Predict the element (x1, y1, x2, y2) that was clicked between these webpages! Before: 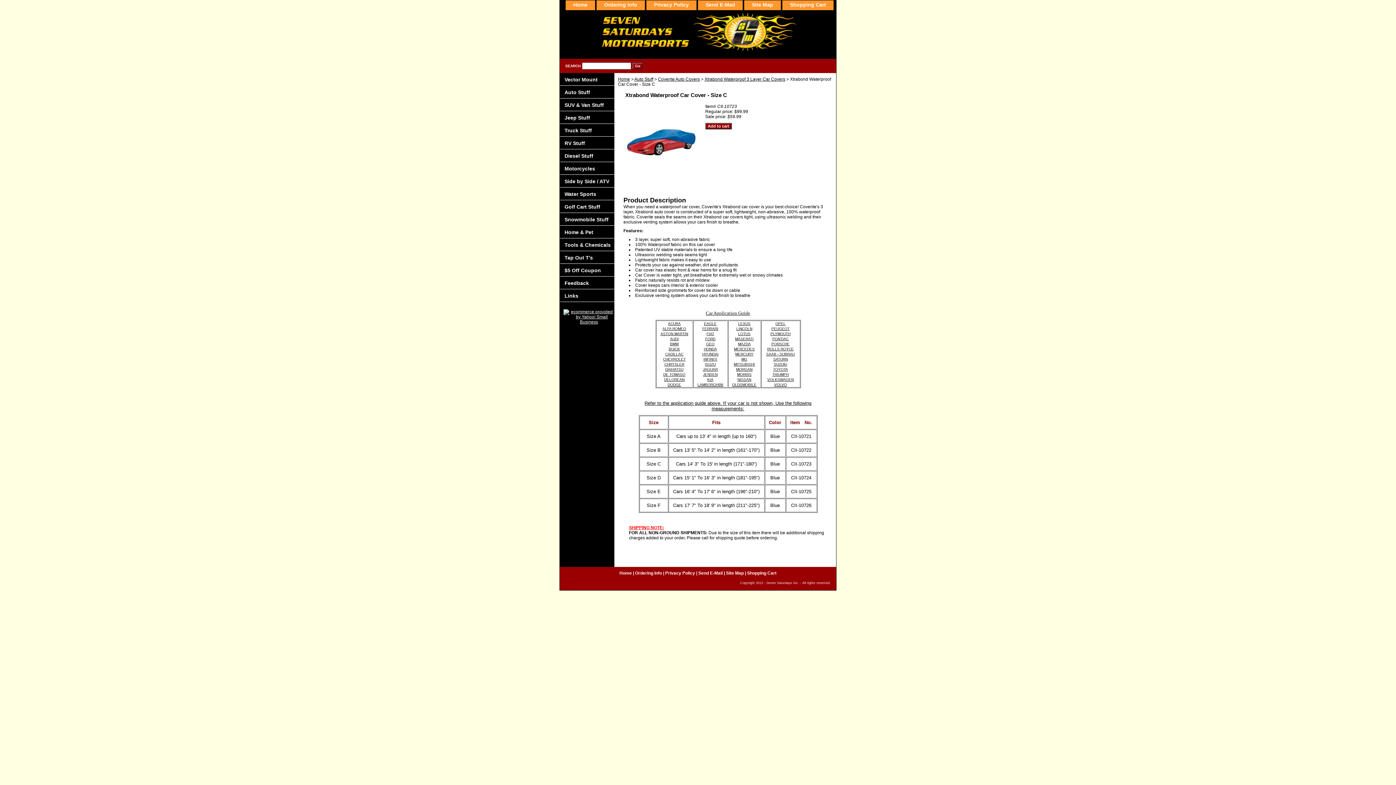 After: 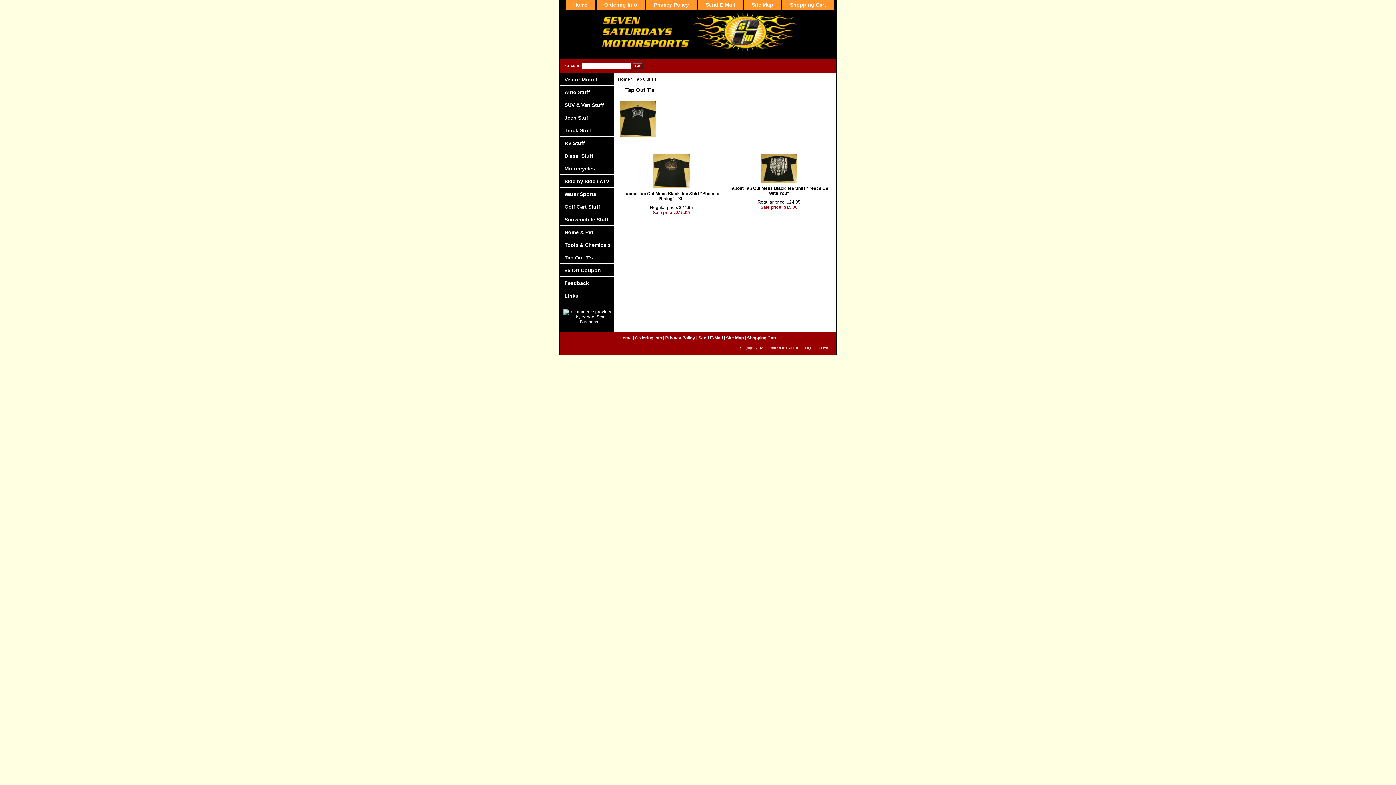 Action: label: Tap Out T's bbox: (560, 251, 614, 264)